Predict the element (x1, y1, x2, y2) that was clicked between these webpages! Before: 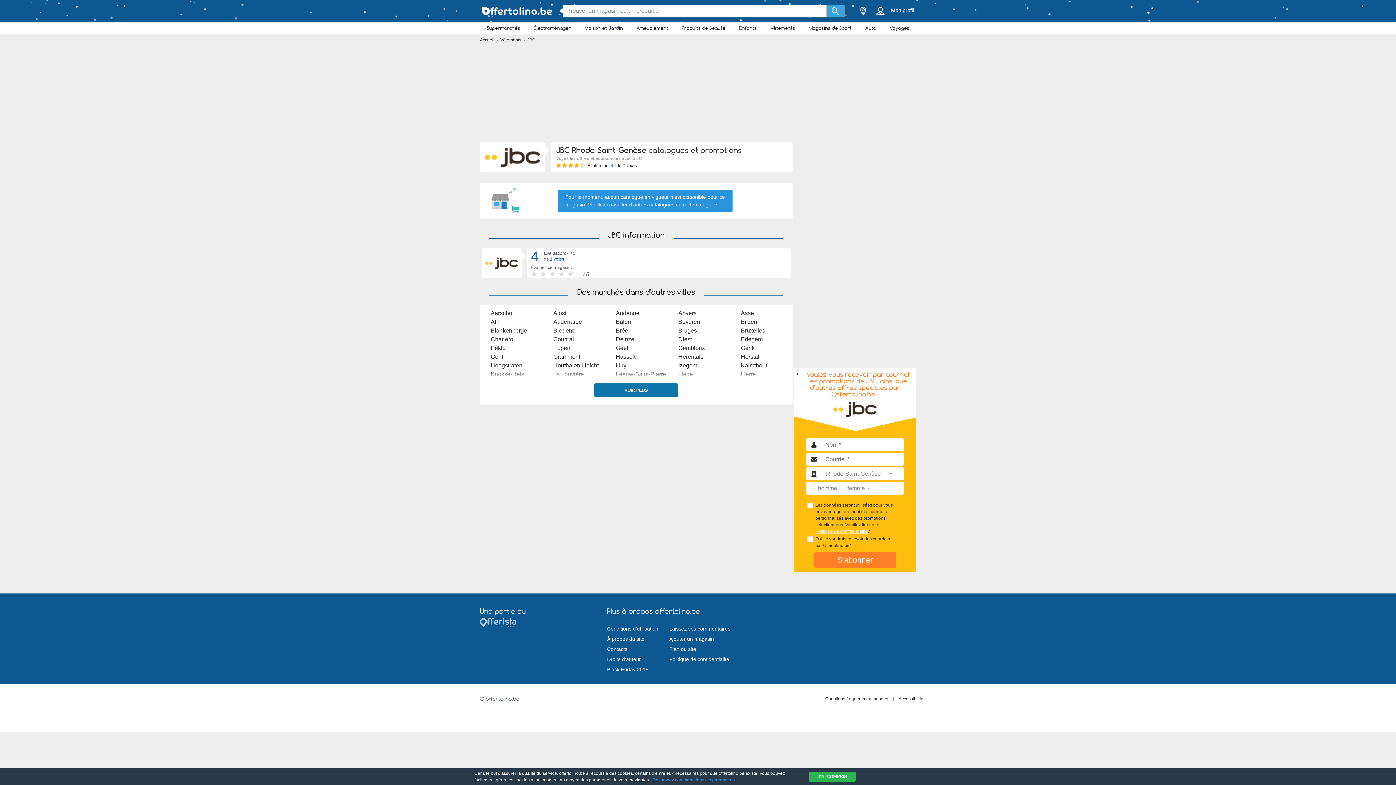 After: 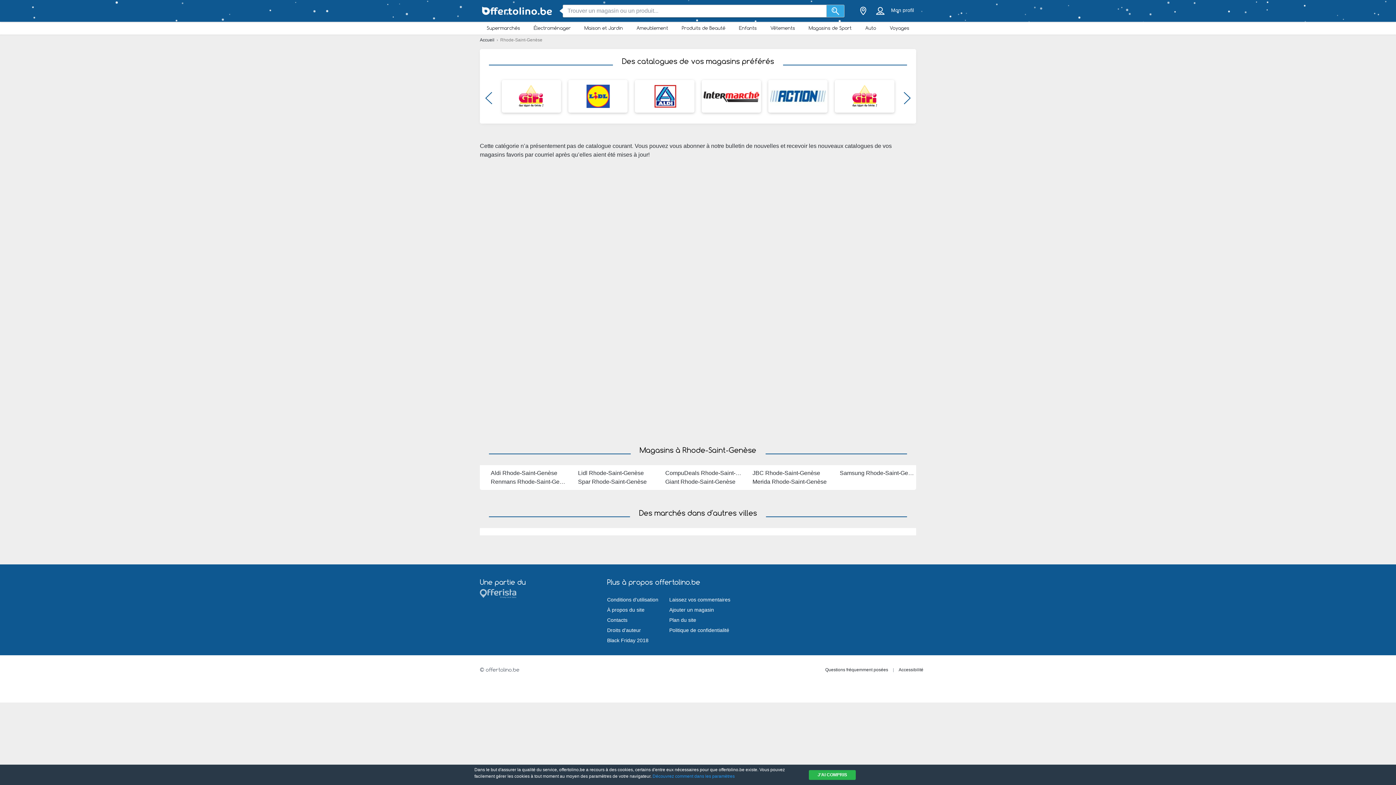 Action: label: Offertolino.be Logo bbox: (480, 3, 552, 18)